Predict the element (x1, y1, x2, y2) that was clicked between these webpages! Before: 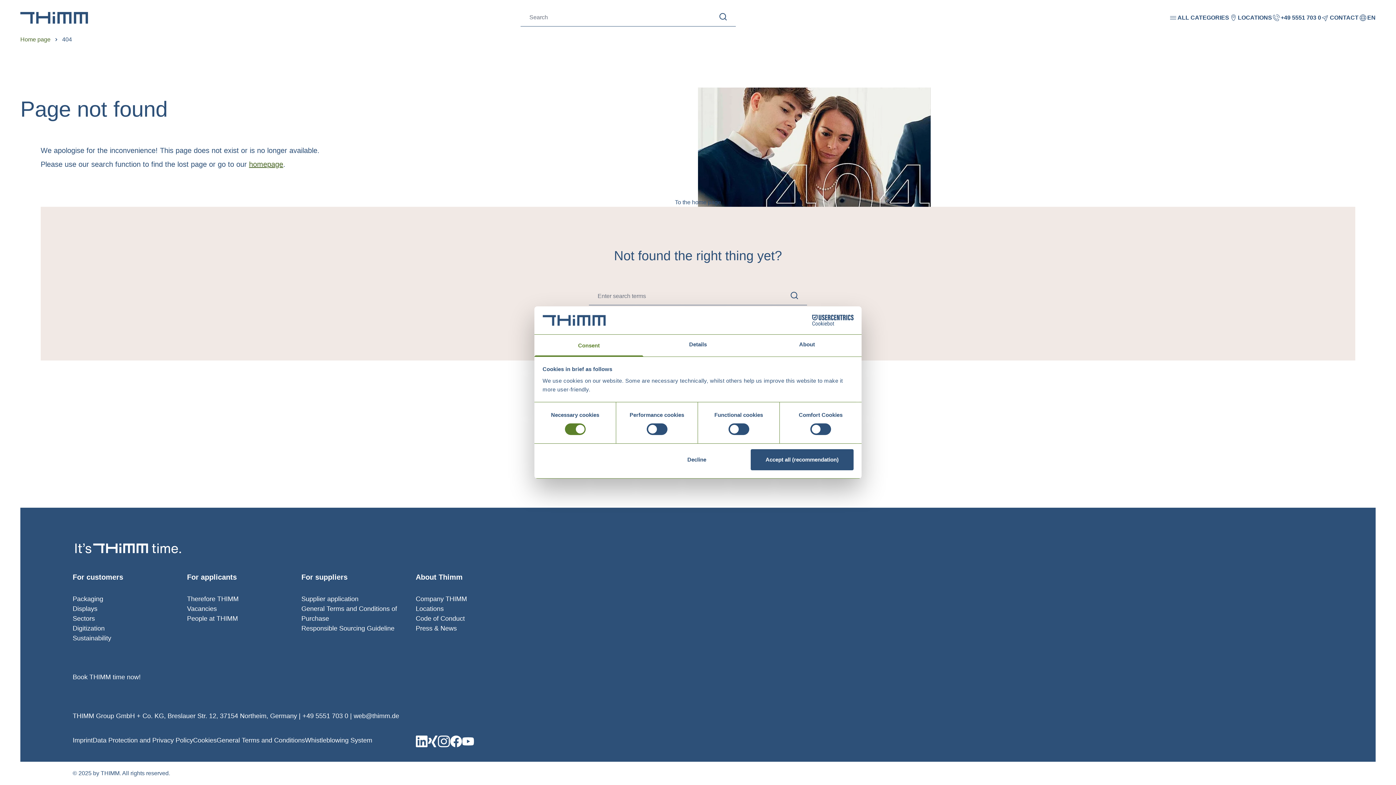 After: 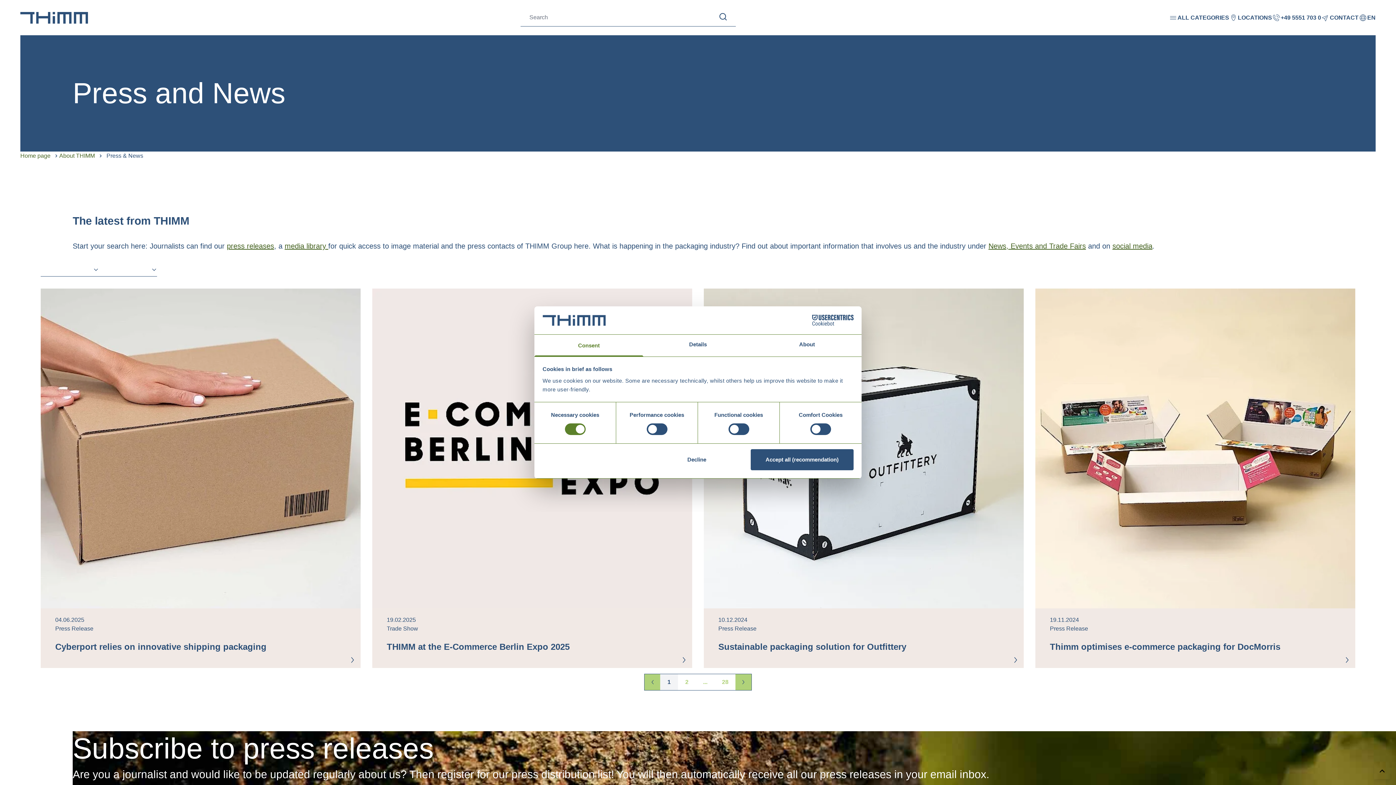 Action: label: Press & News bbox: (415, 625, 456, 632)